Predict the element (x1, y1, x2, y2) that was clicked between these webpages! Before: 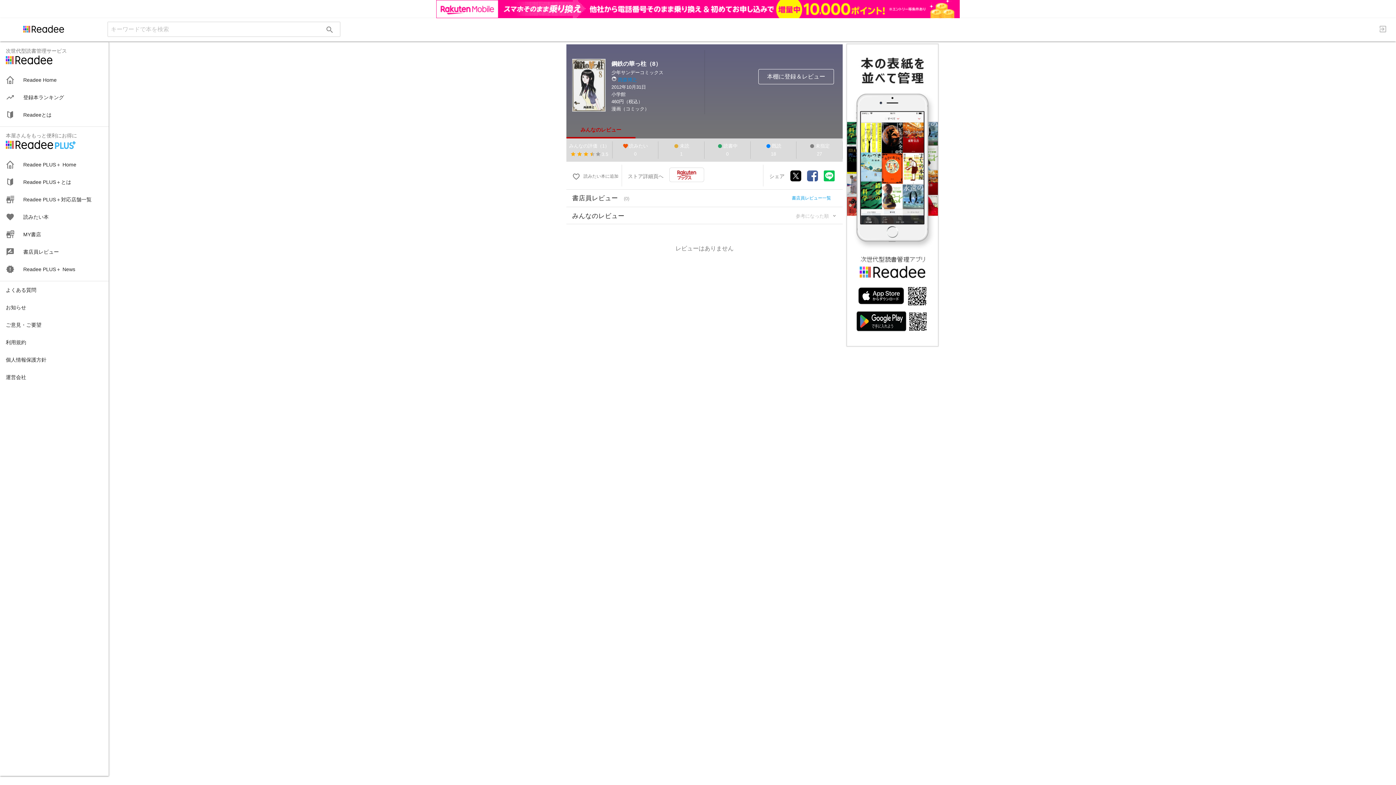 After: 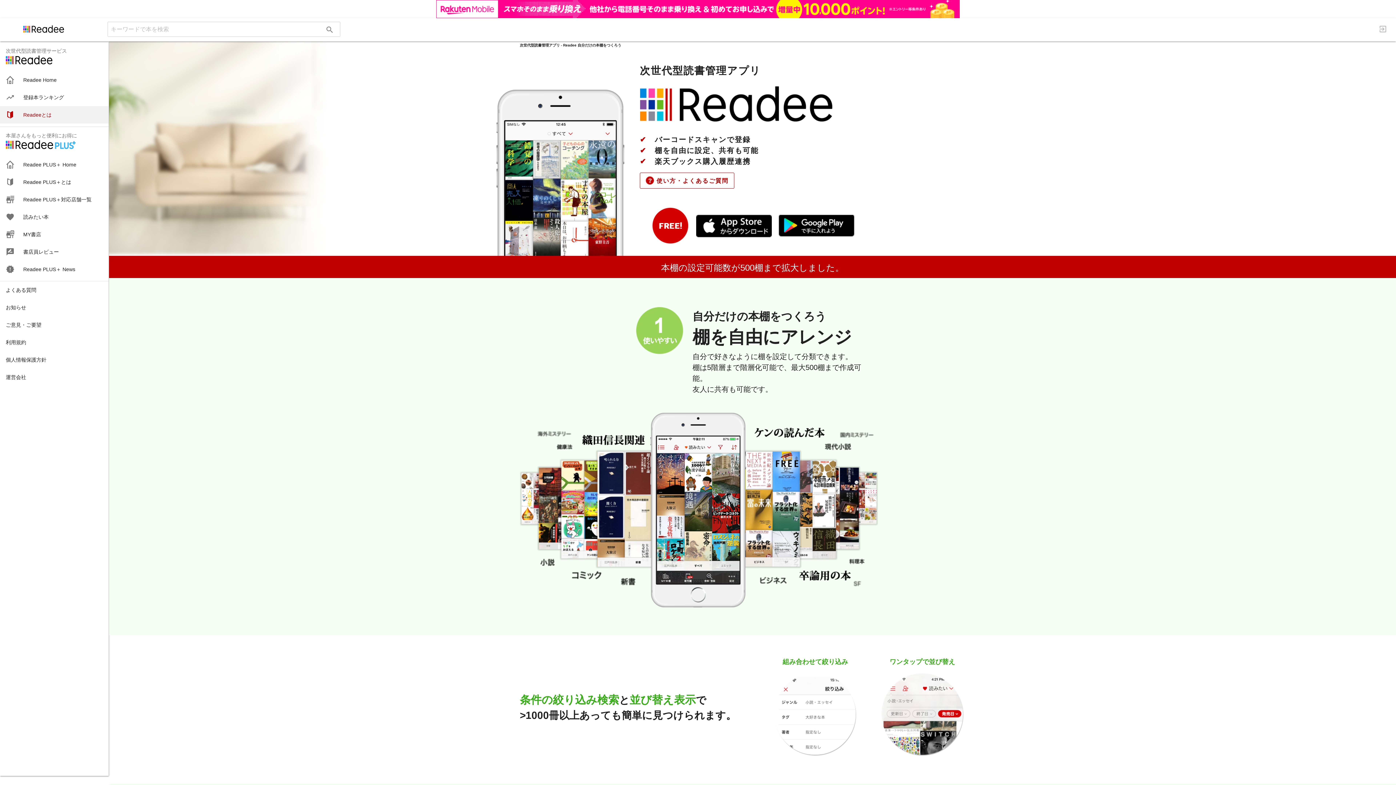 Action: label: Readeeとは bbox: (0, 87, 108, 105)